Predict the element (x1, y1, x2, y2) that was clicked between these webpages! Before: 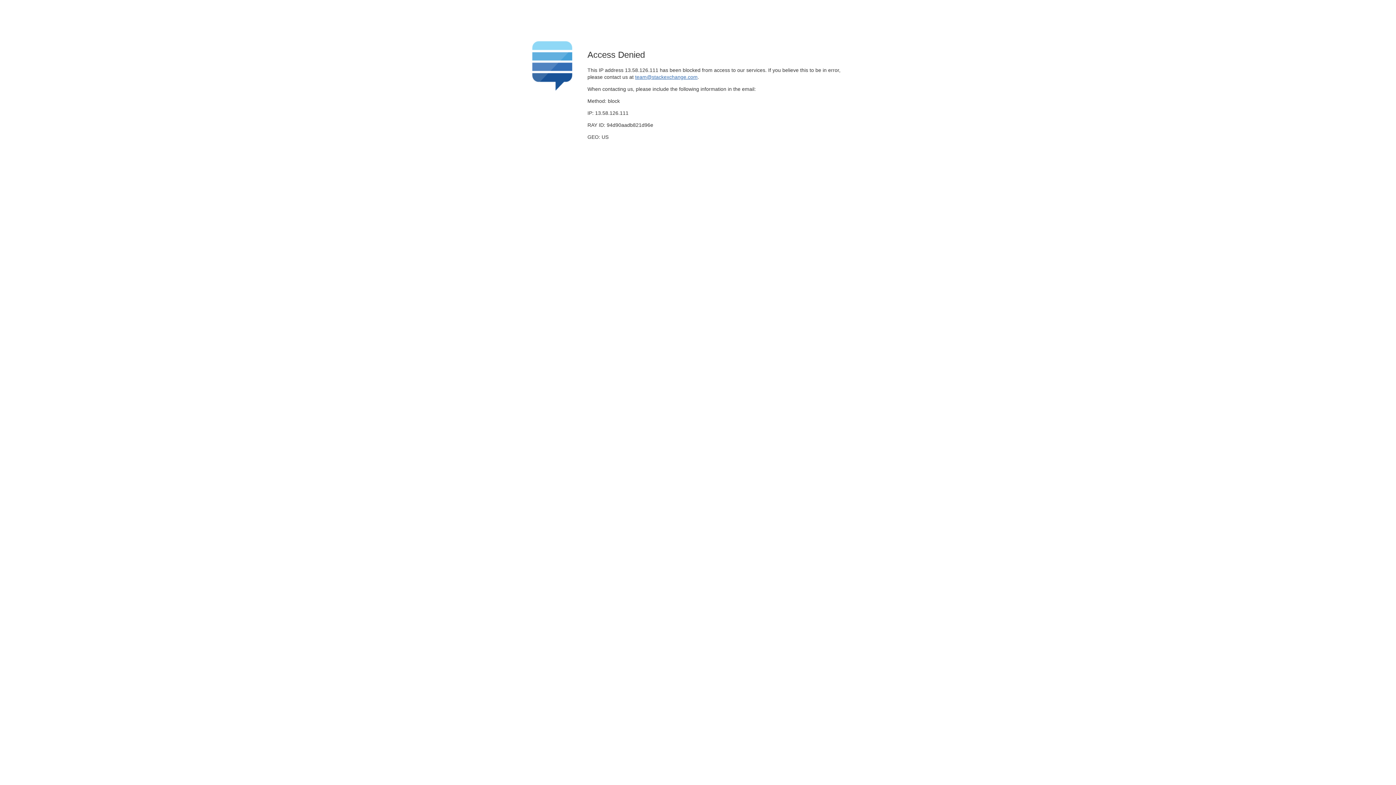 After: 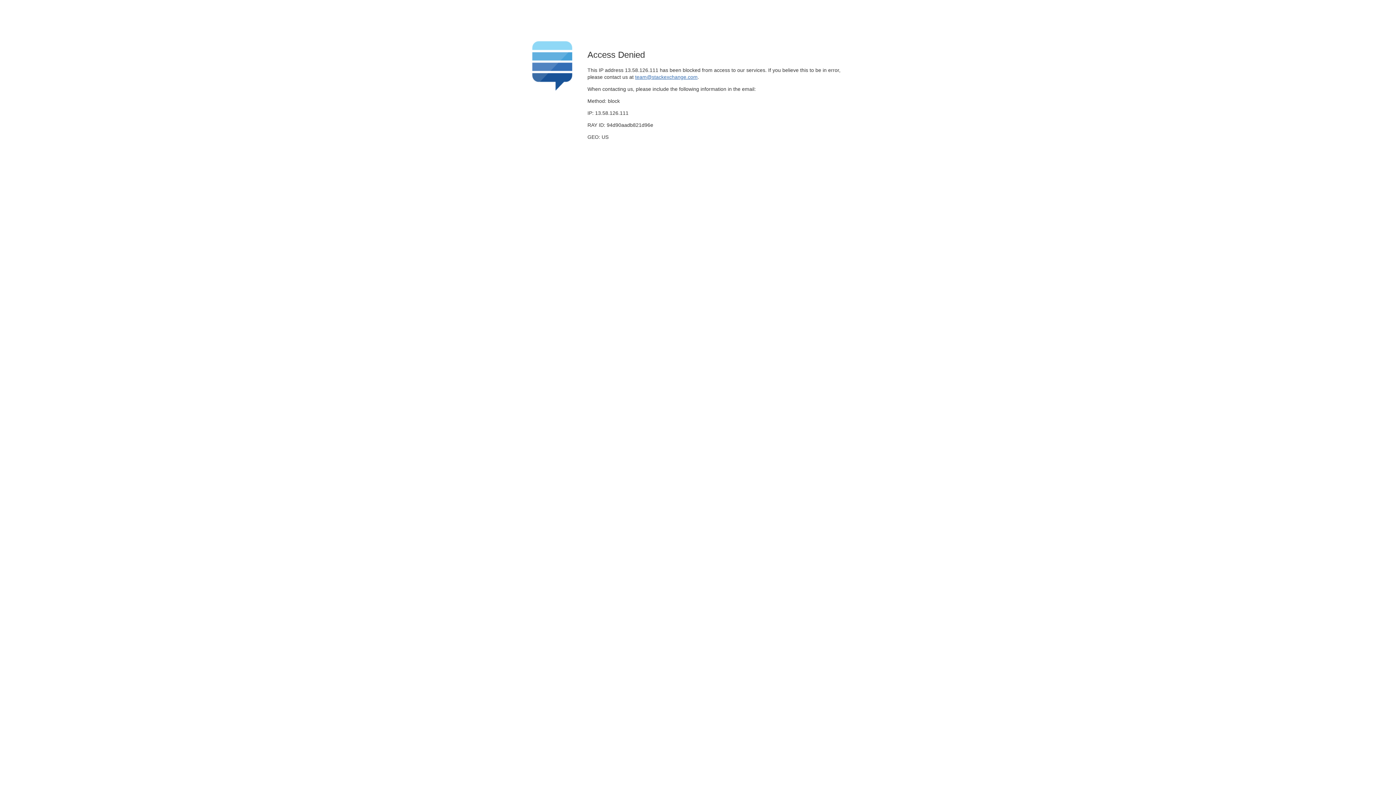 Action: label: team@stackexchange.com bbox: (635, 74, 697, 79)